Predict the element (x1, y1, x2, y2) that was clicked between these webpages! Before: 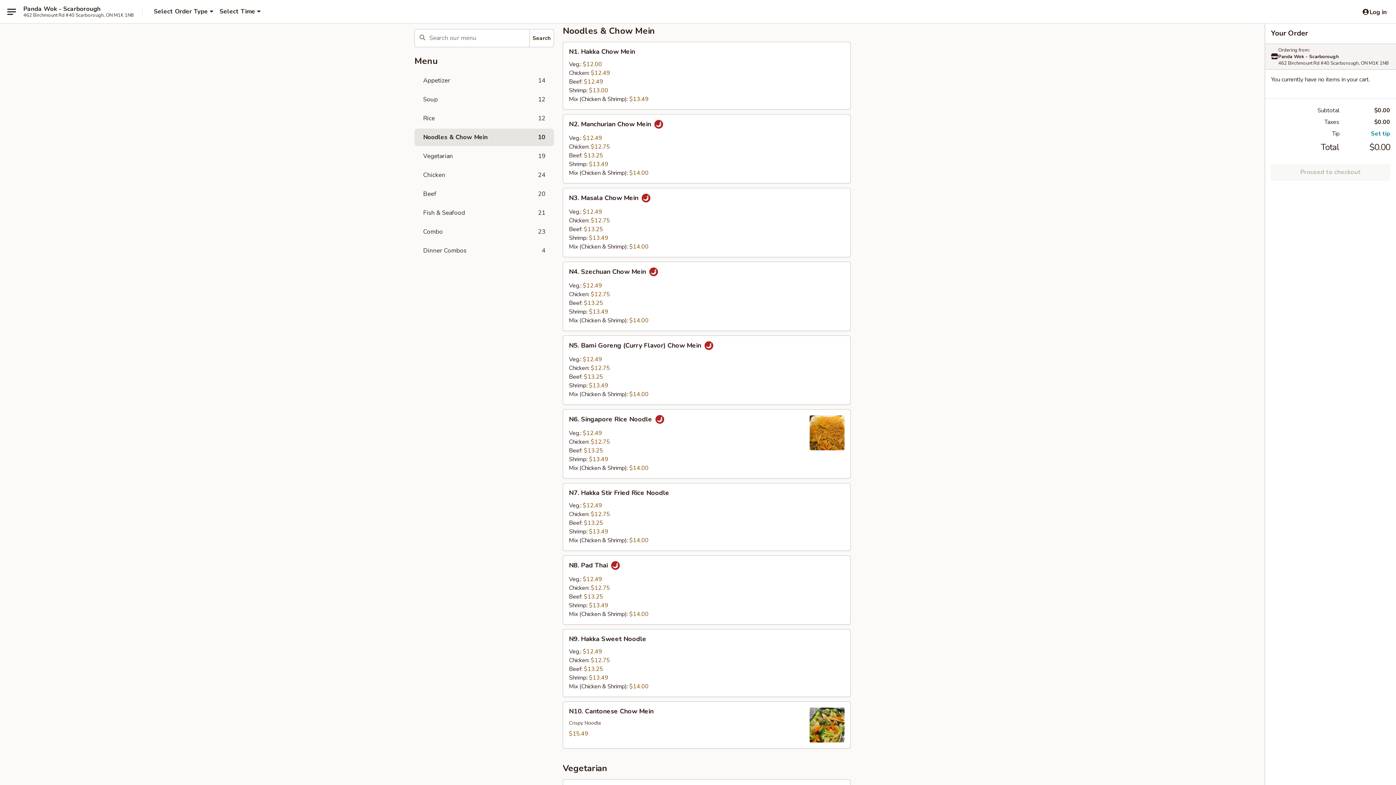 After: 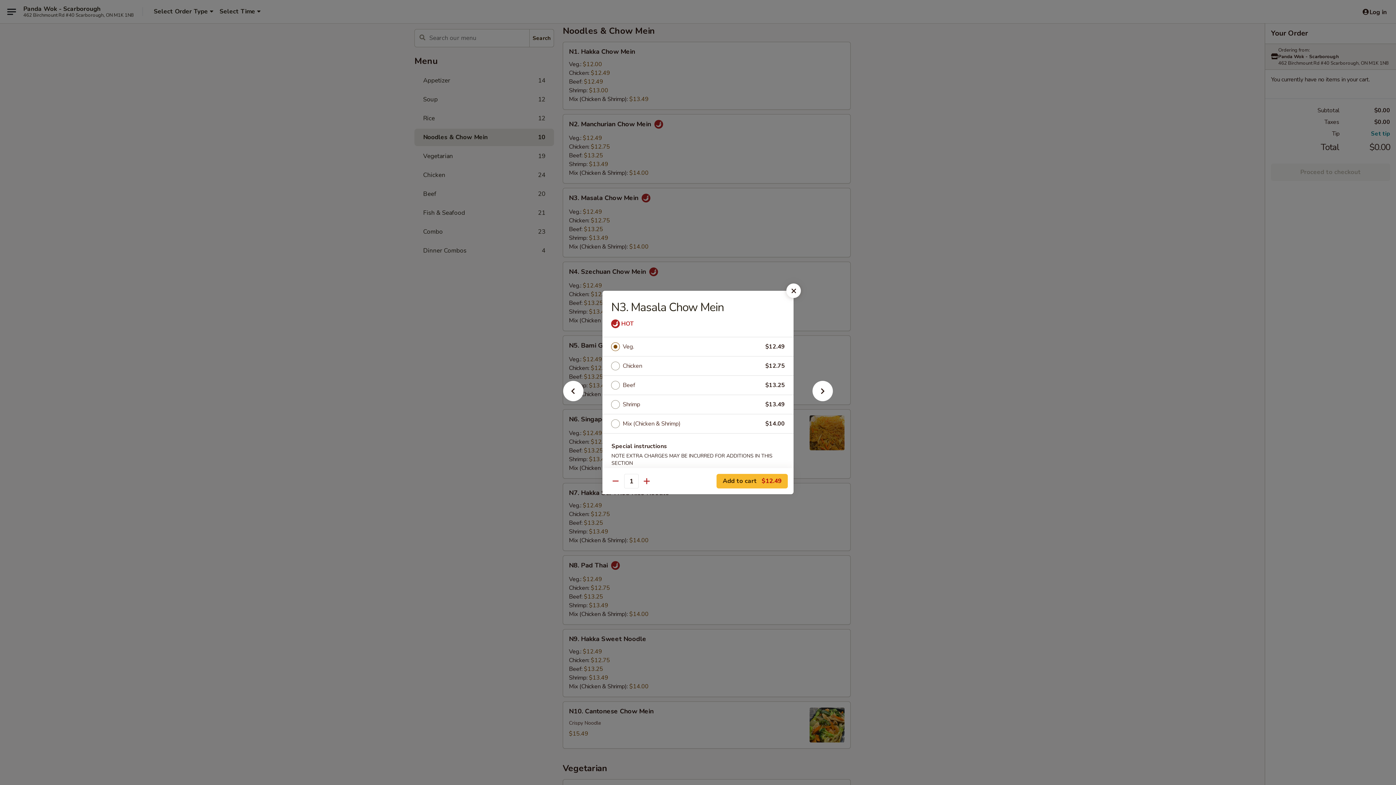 Action: label: N3. Masala Chow Mein bbox: (563, 188, 850, 257)